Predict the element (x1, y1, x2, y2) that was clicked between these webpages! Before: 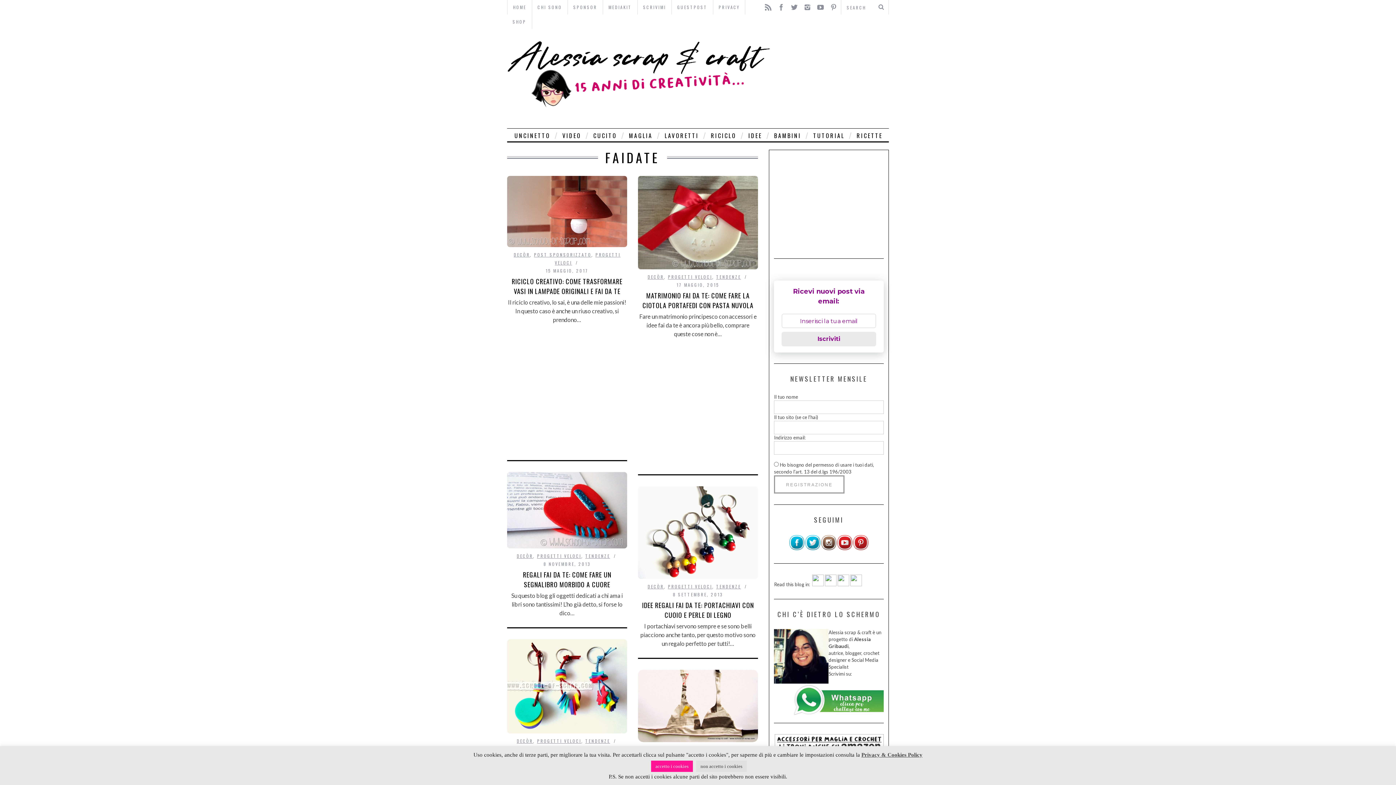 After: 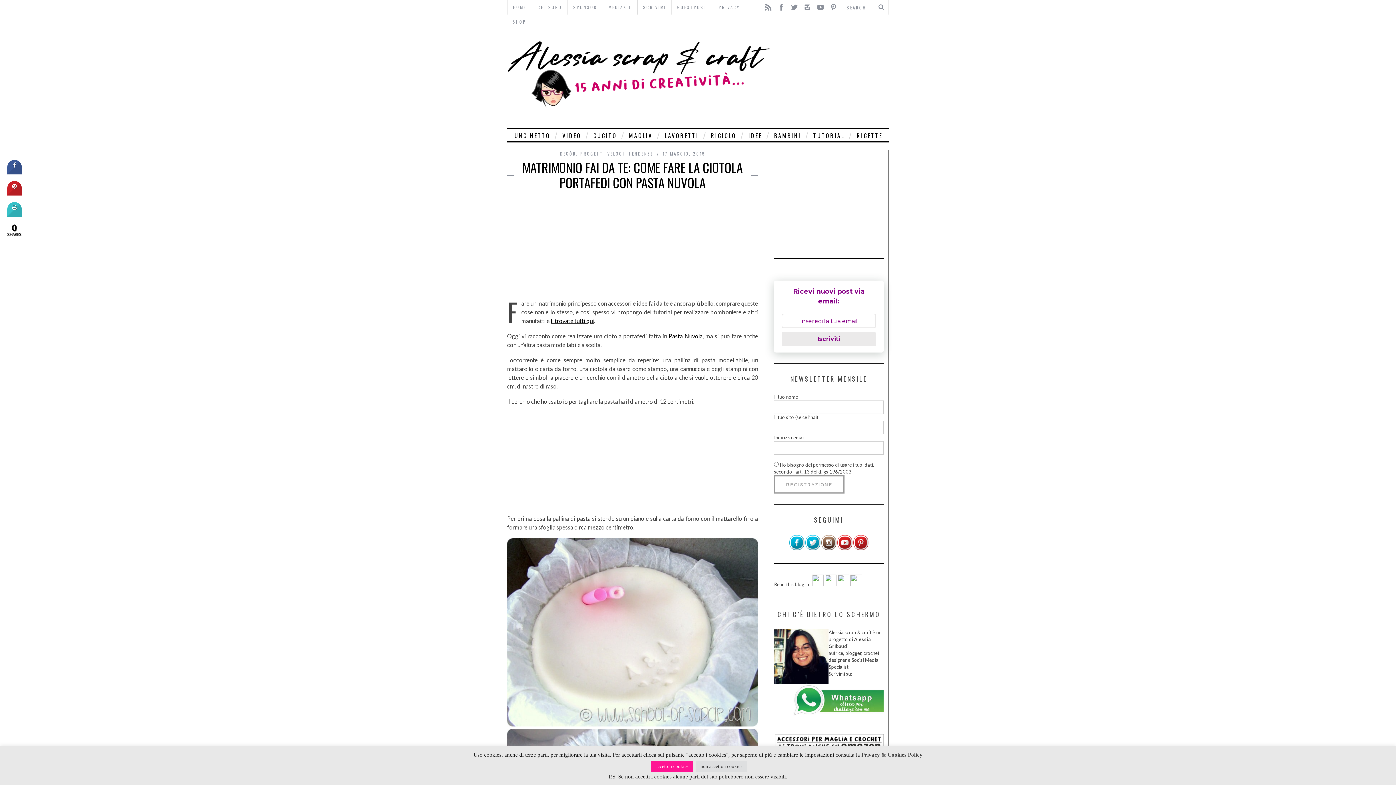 Action: bbox: (638, 176, 758, 269)